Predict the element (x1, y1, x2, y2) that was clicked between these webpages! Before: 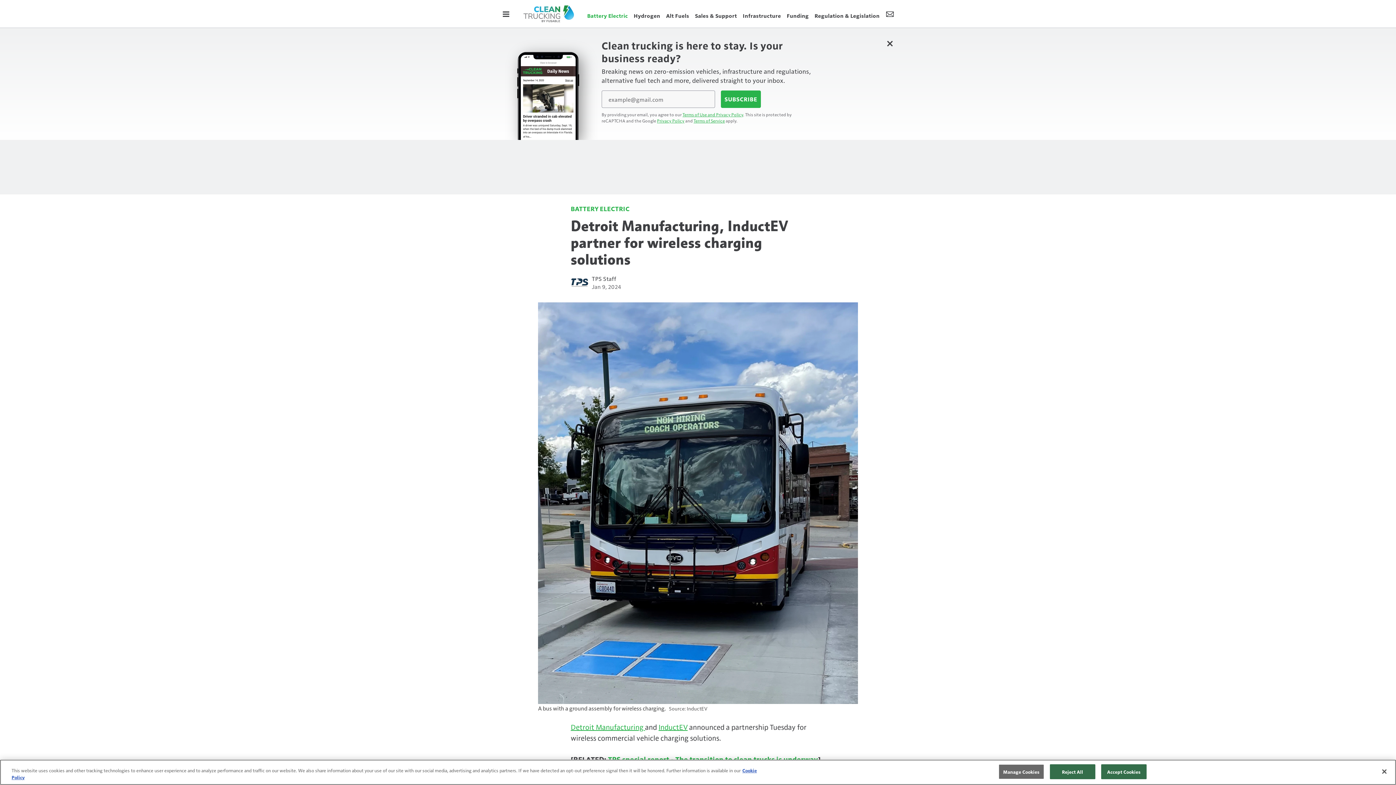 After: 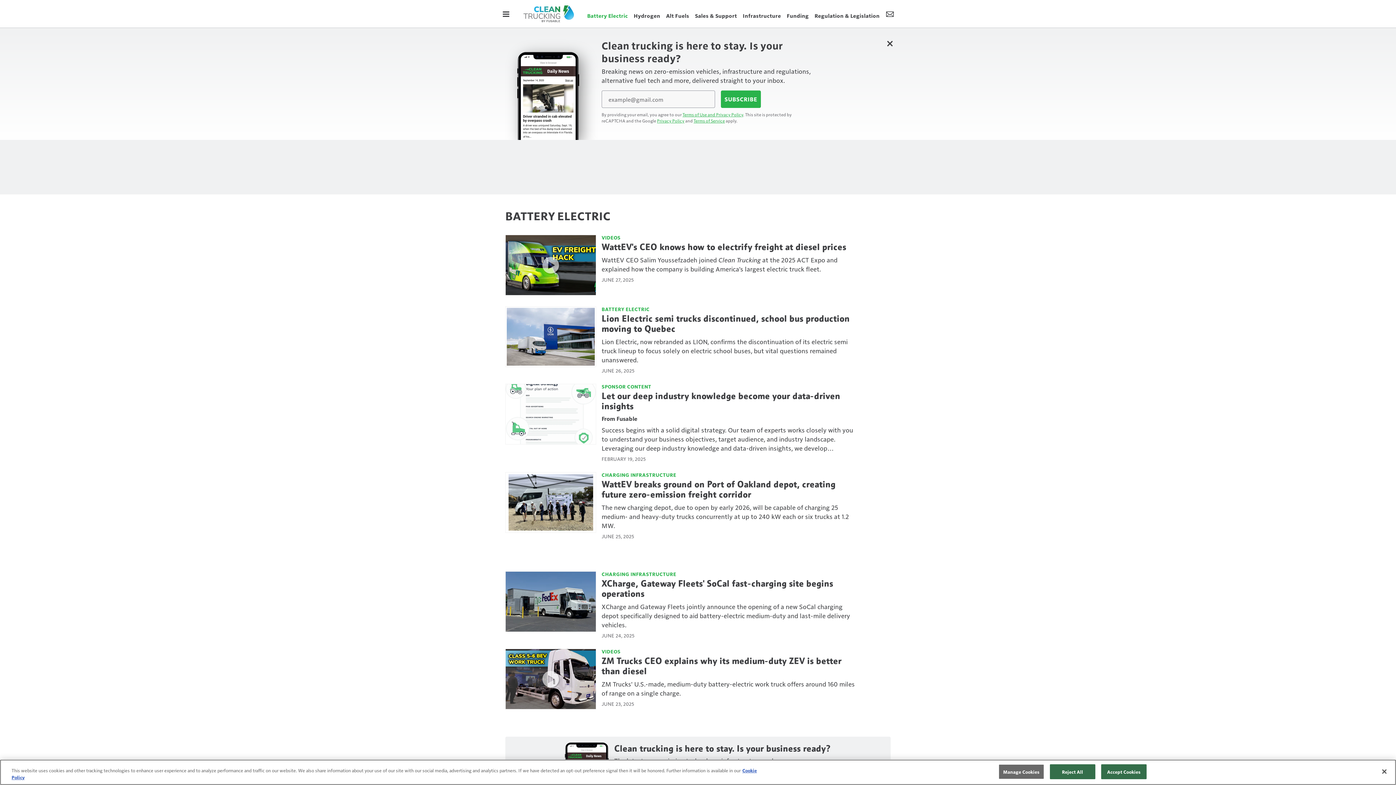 Action: label: BATTERY ELECTRIC bbox: (570, 204, 629, 212)